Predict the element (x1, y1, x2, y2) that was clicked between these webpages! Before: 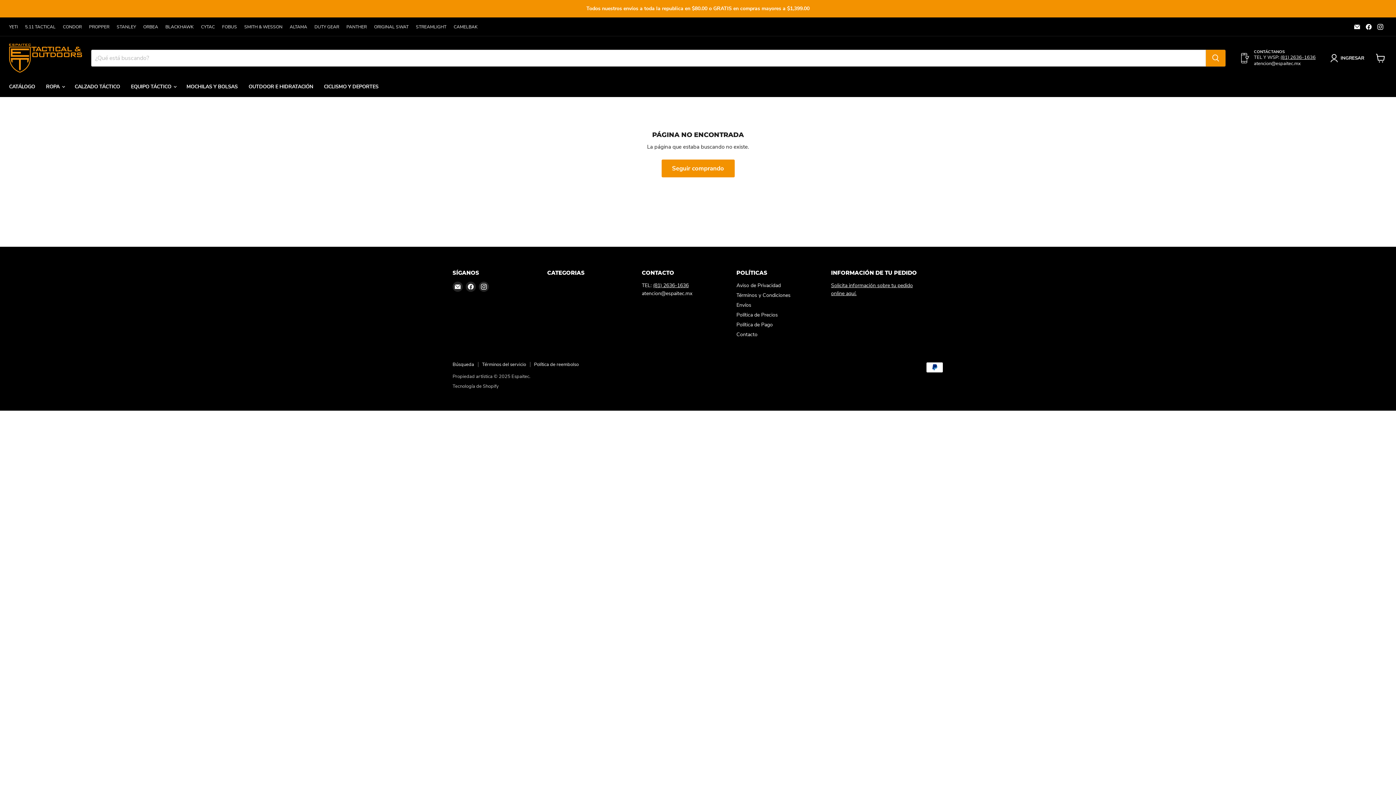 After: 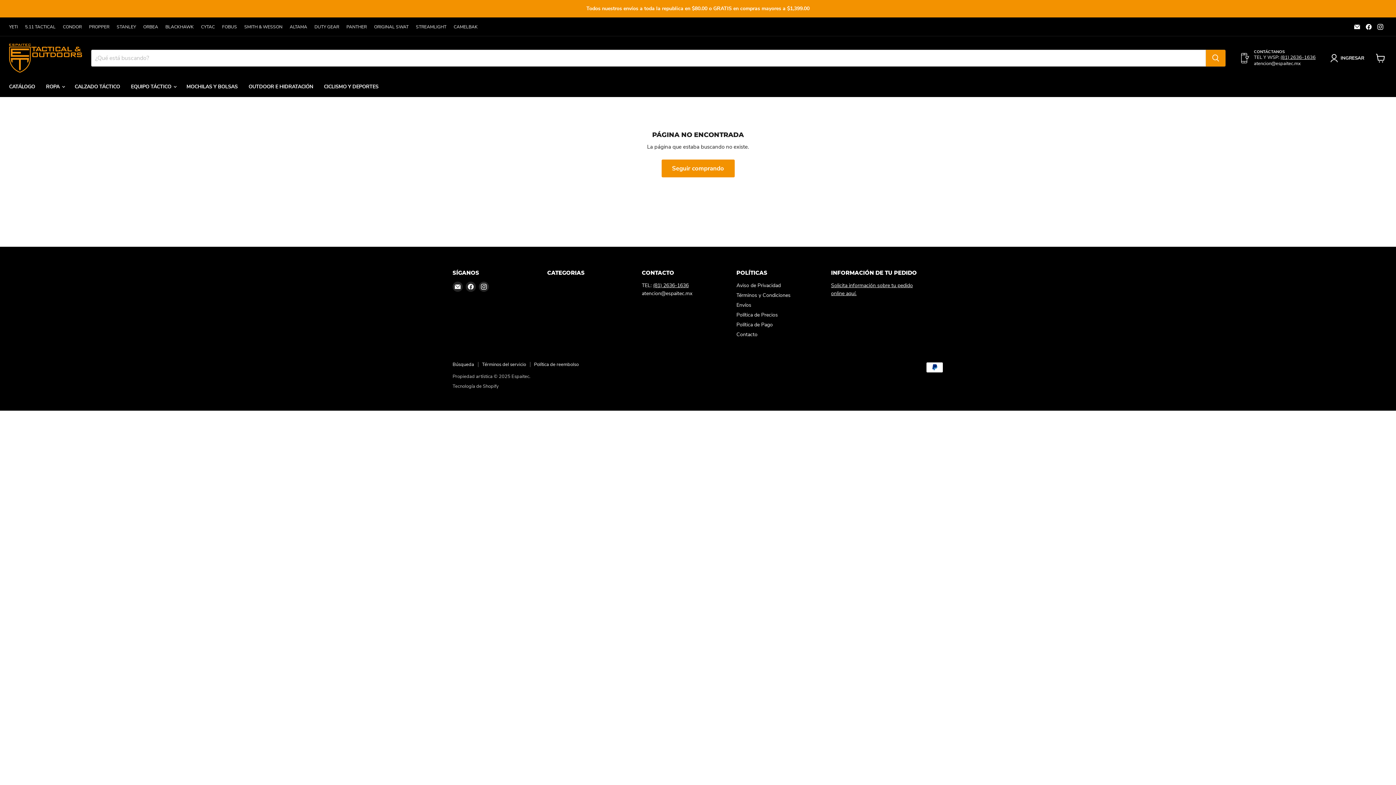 Action: bbox: (1280, 54, 1316, 60) label: (81) 2636-1636